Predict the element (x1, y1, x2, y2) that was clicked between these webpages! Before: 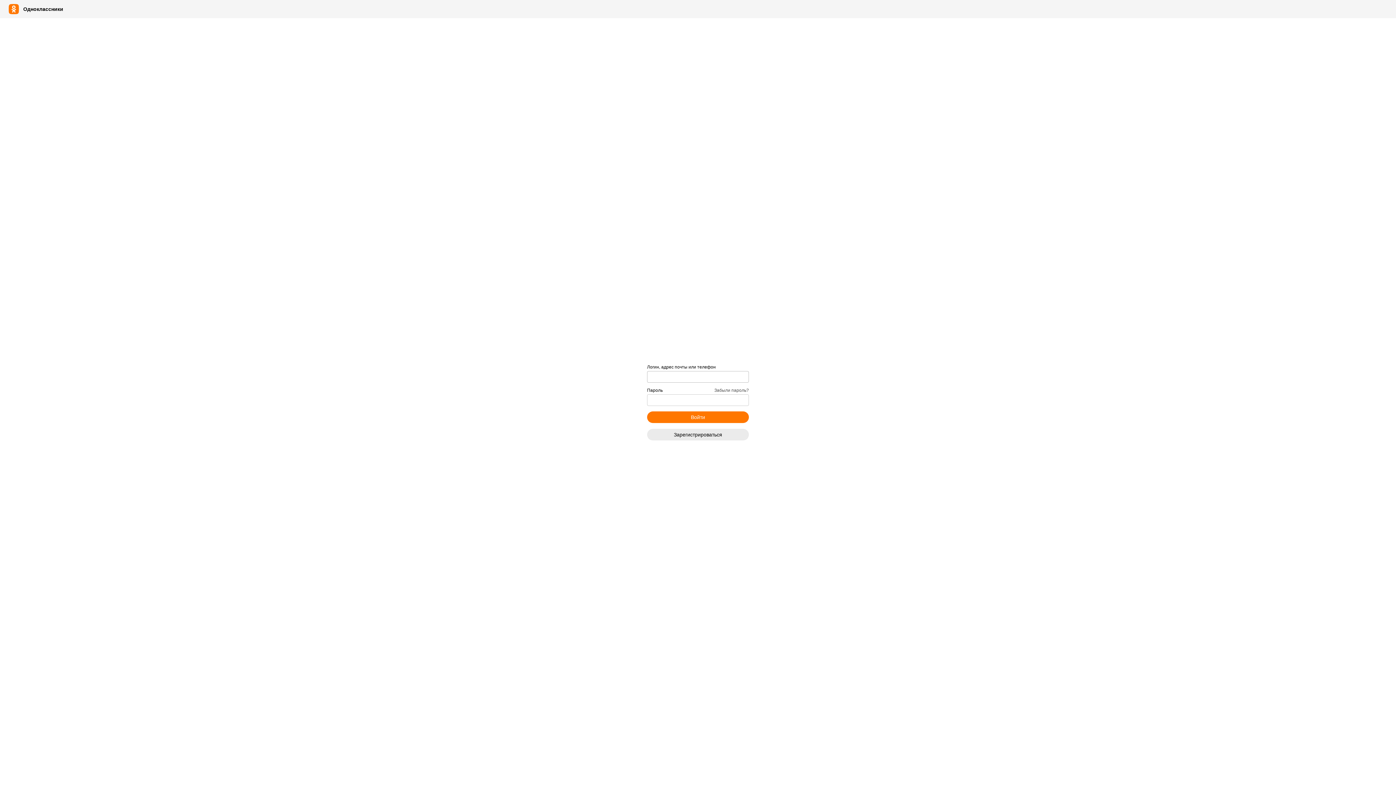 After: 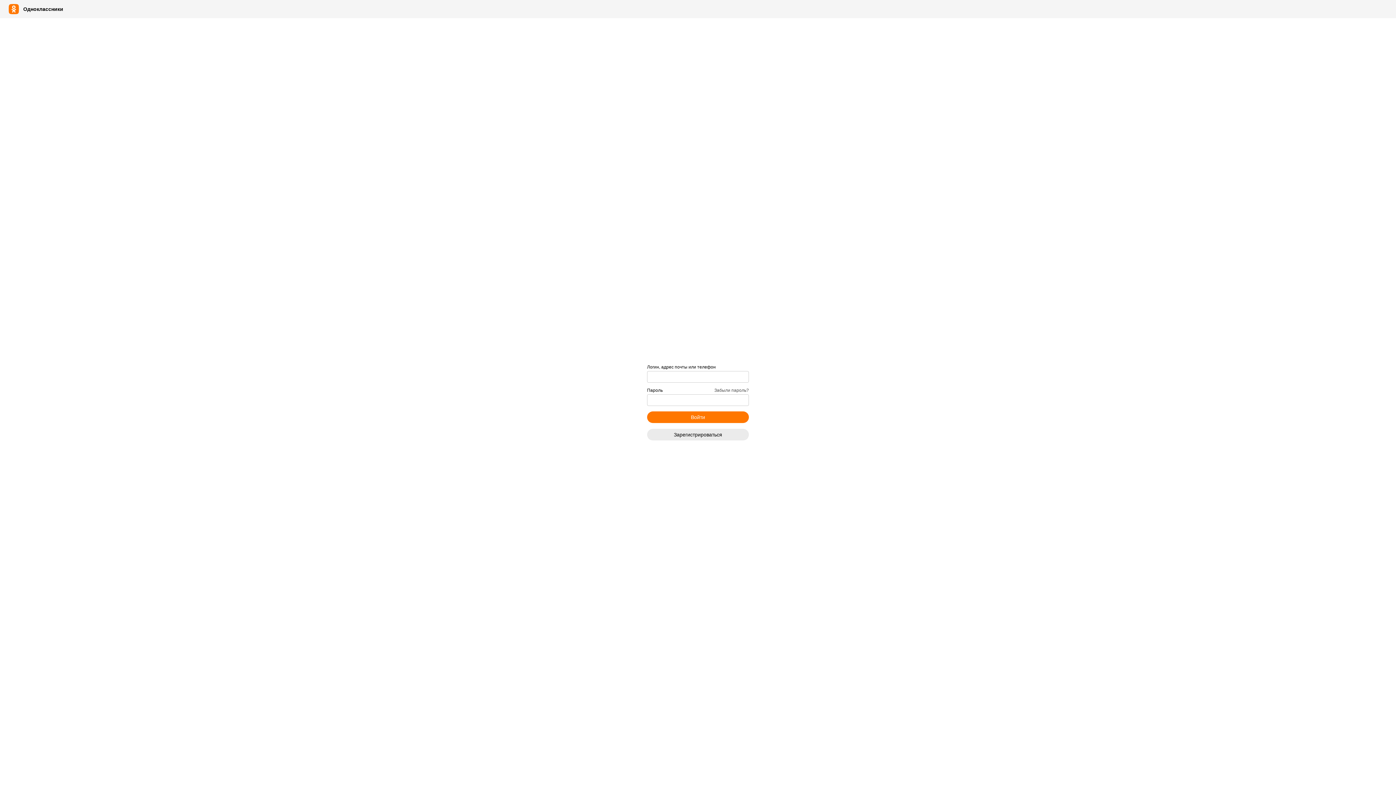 Action: bbox: (714, 388, 749, 392) label: Забыли пароль?